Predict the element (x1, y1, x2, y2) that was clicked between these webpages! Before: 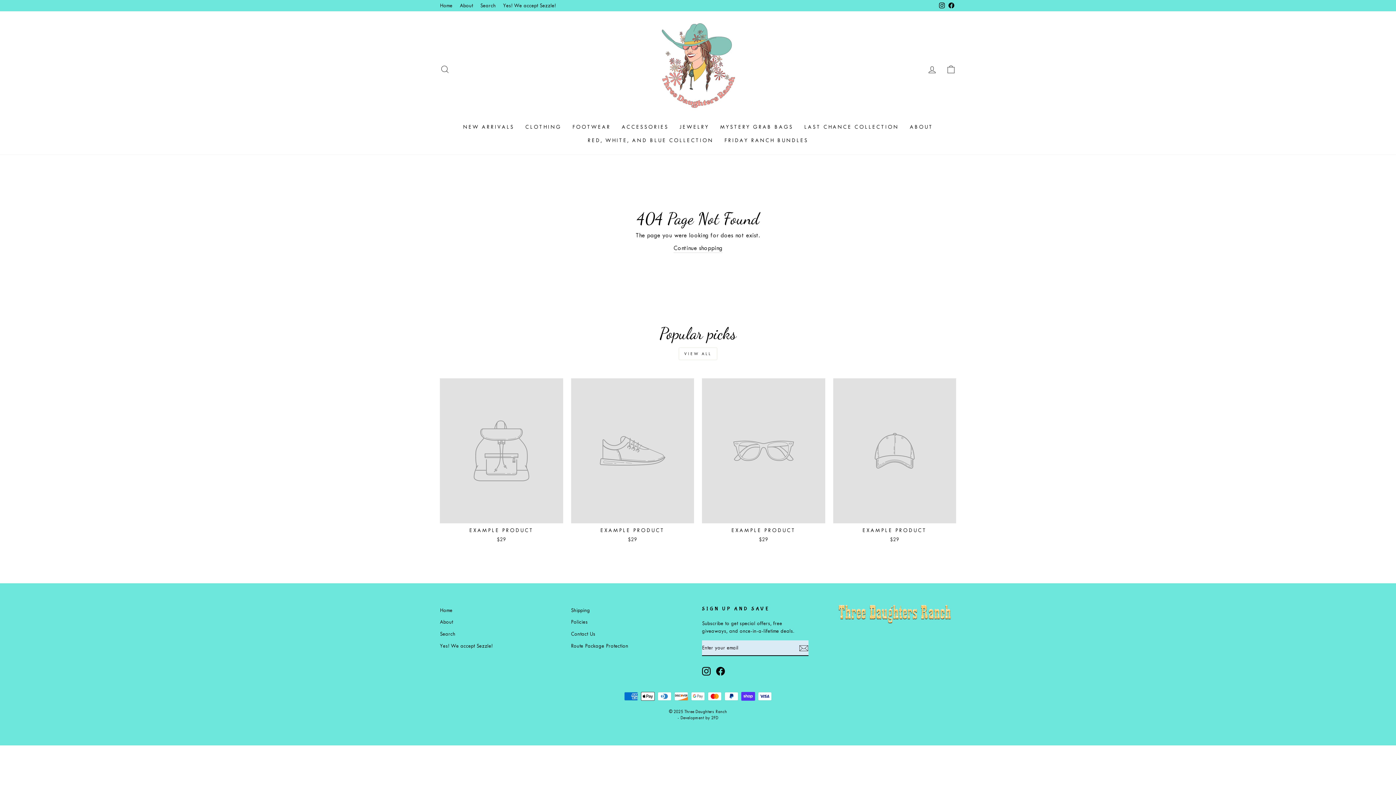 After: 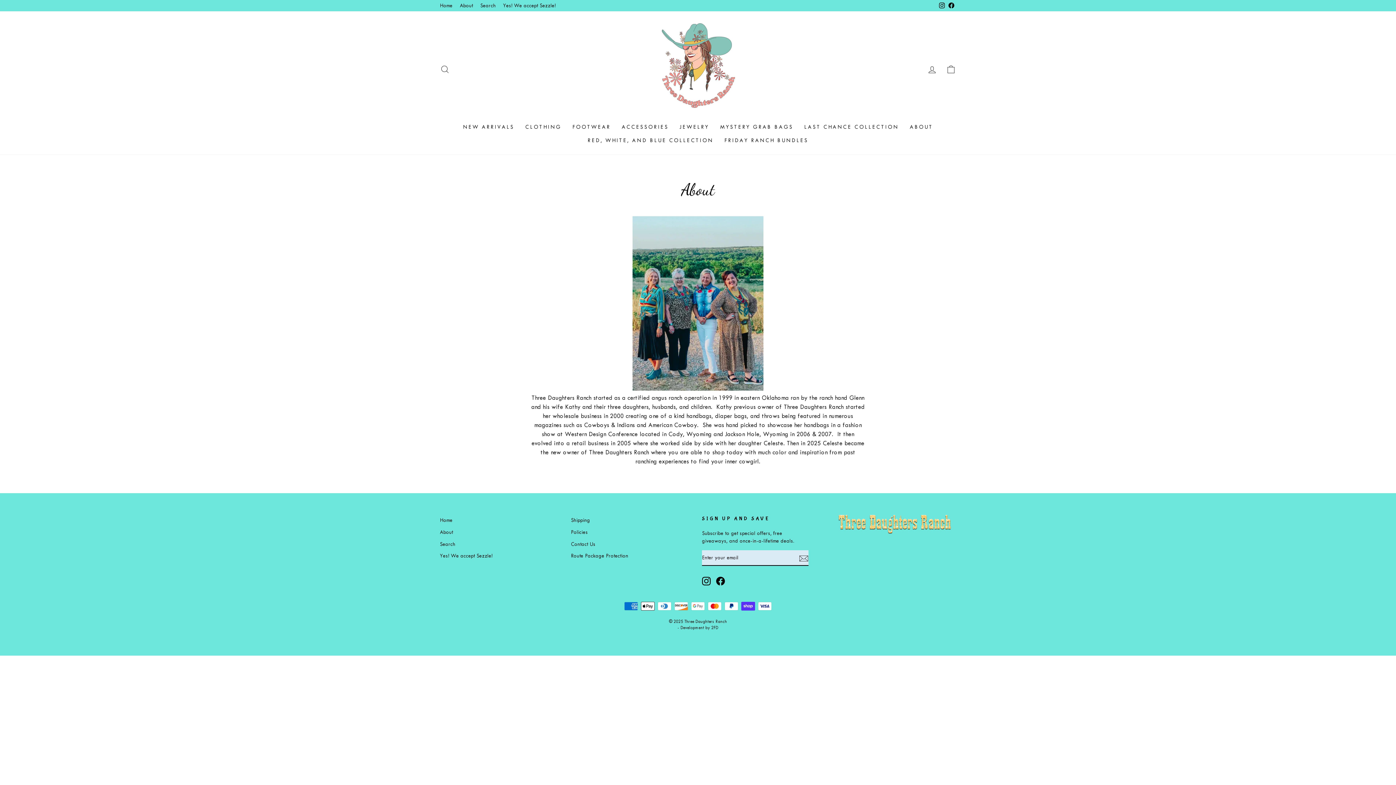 Action: bbox: (904, 120, 938, 133) label: ABOUT